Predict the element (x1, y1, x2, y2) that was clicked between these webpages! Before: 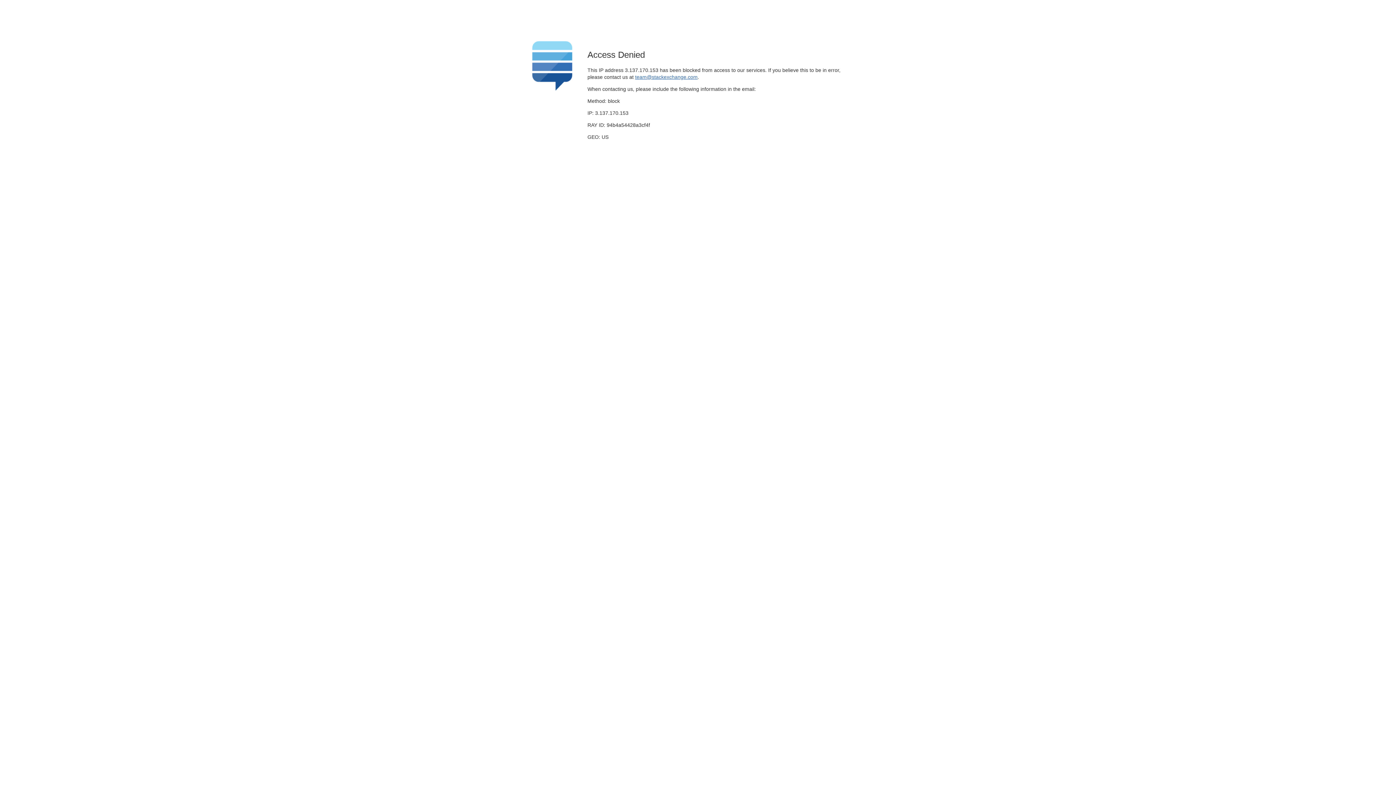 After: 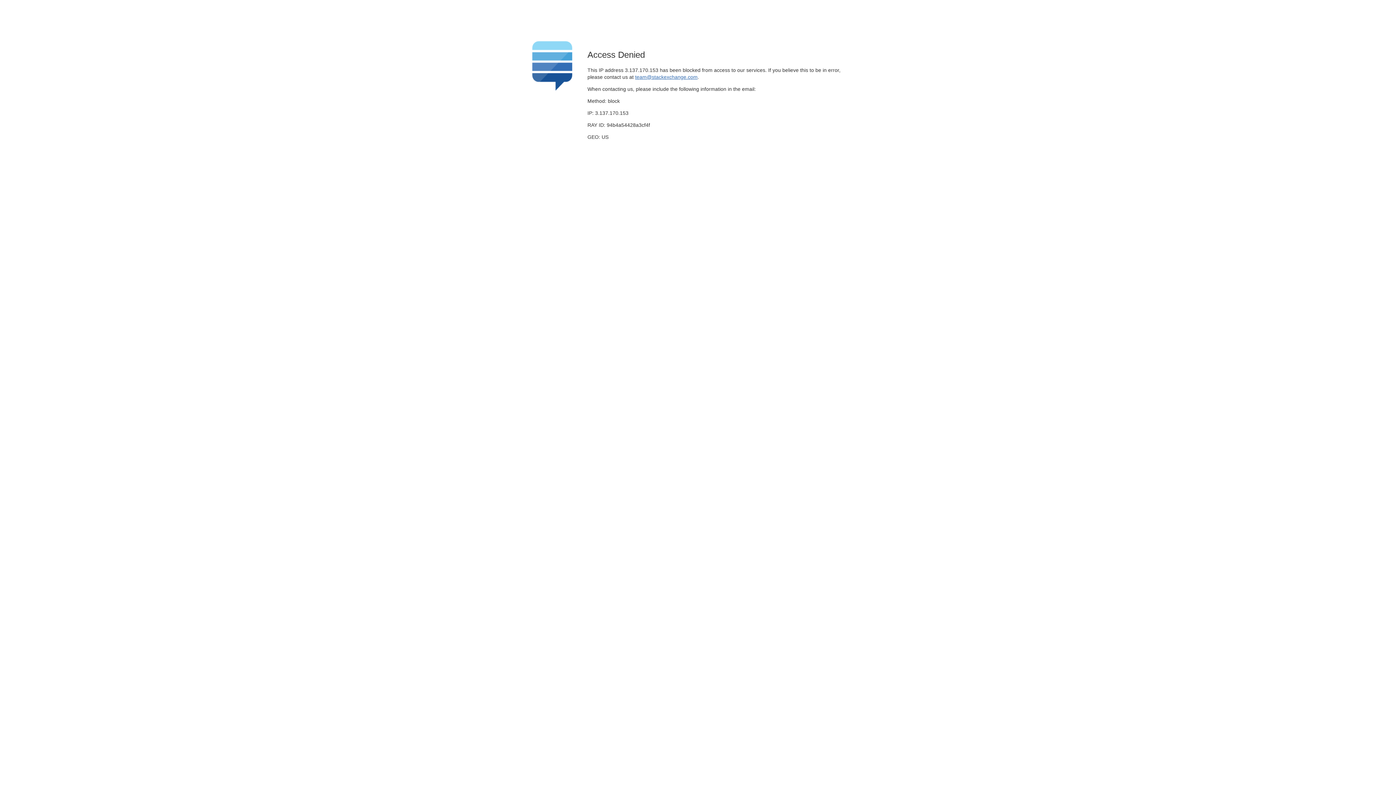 Action: label: team@stackexchange.com bbox: (635, 74, 697, 79)